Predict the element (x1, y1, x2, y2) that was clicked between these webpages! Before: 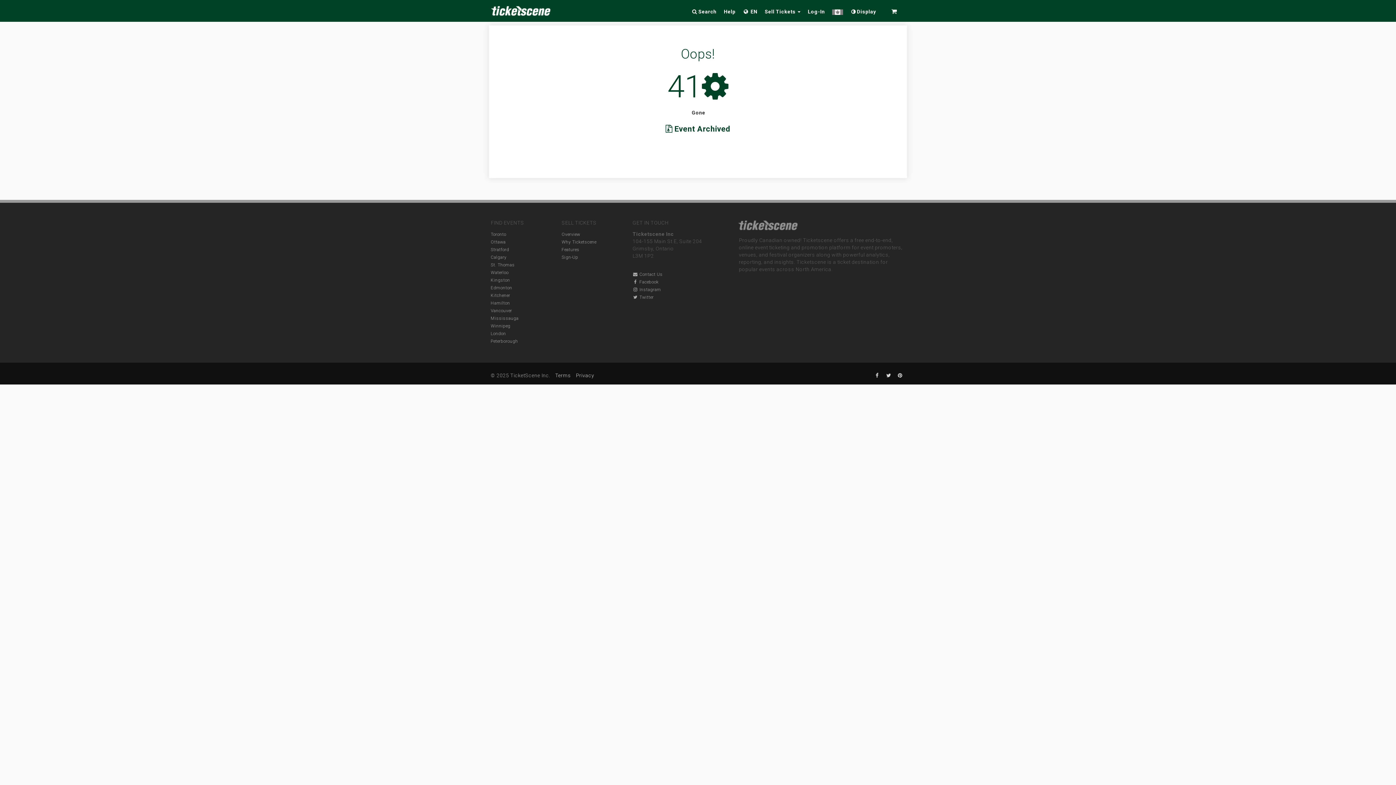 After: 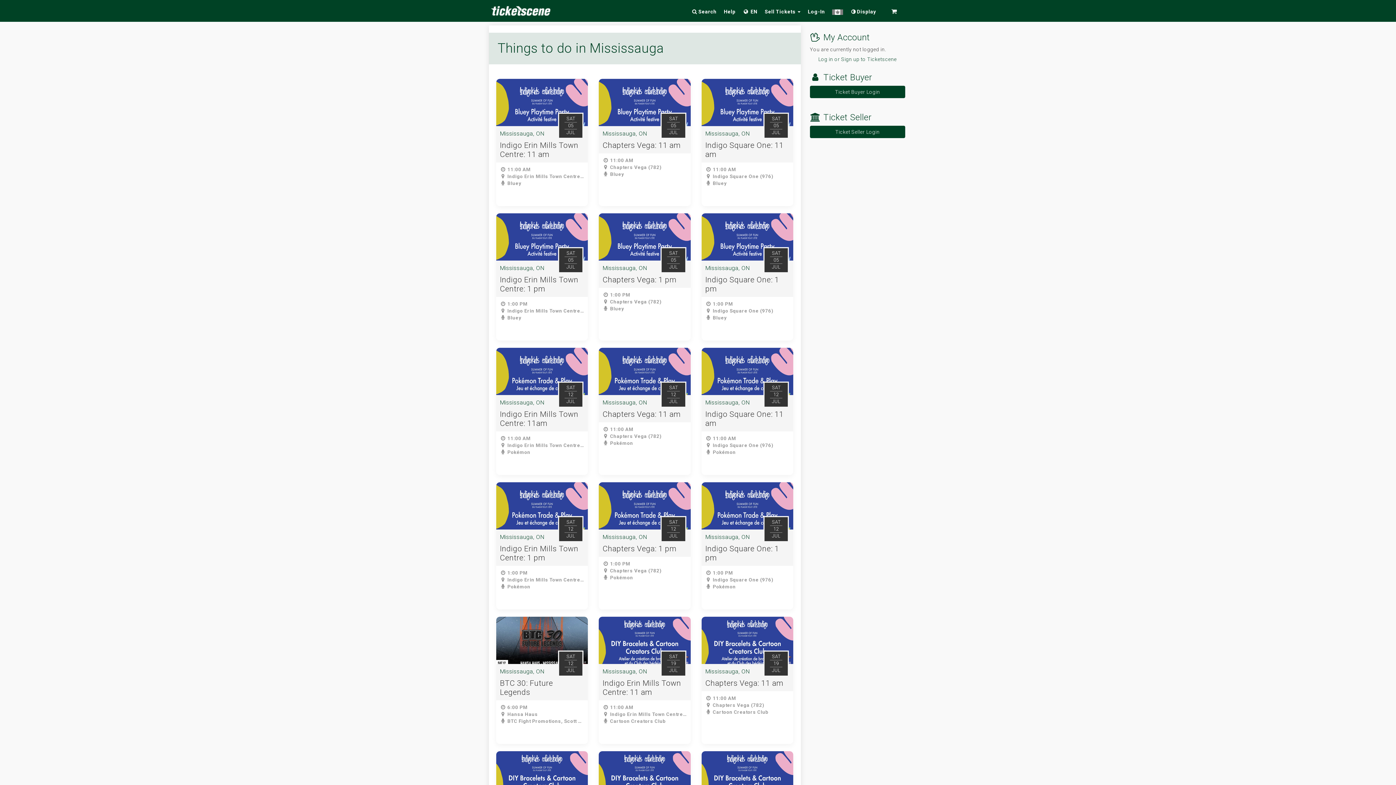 Action: bbox: (490, 316, 518, 321) label: Mississauga